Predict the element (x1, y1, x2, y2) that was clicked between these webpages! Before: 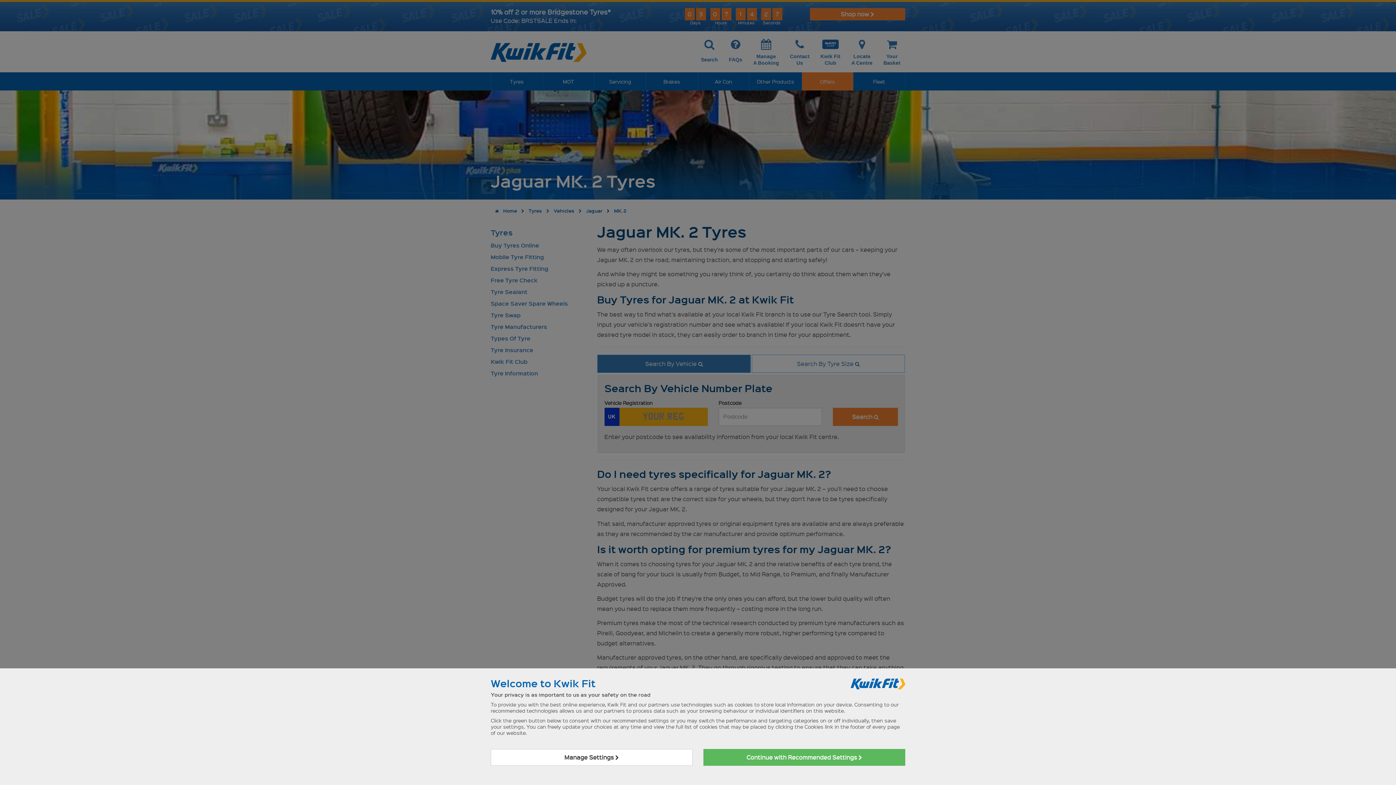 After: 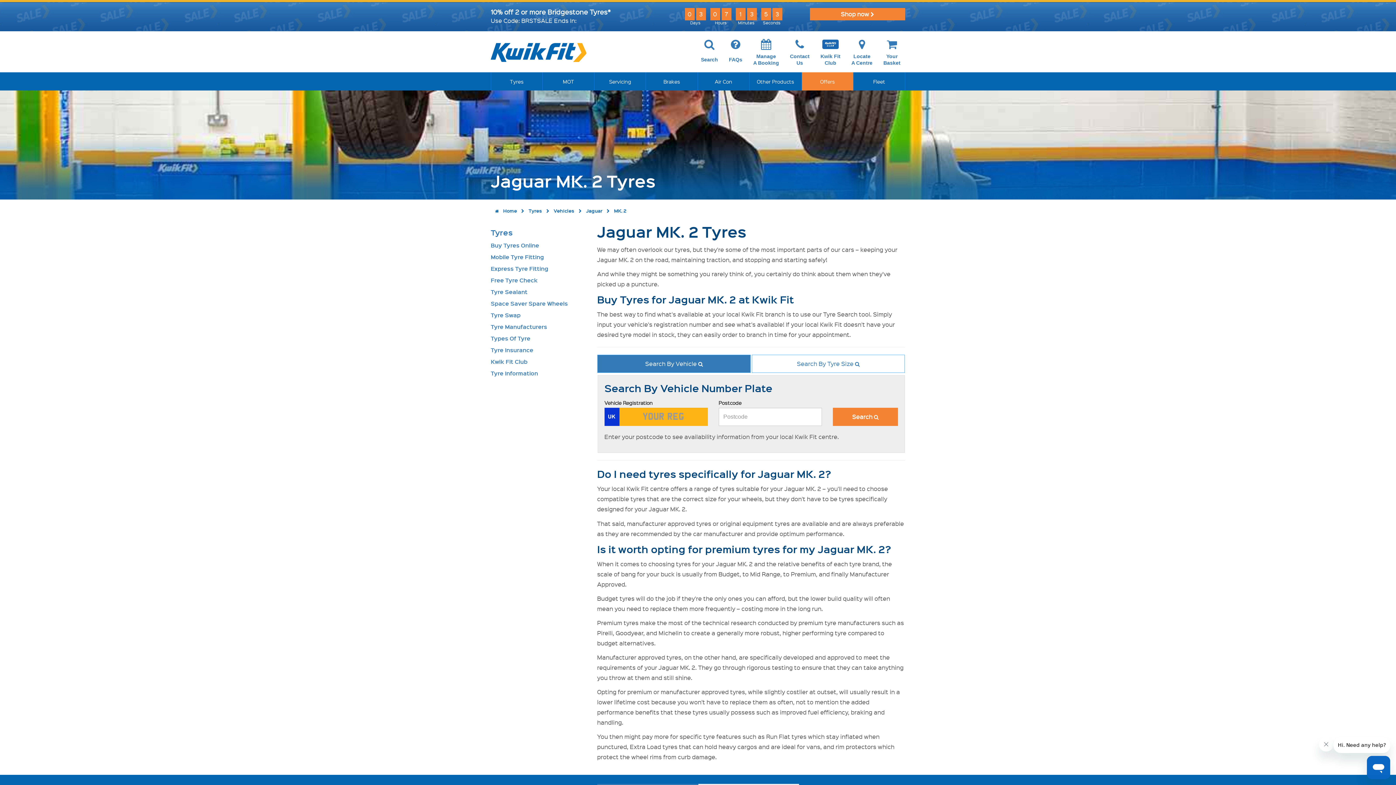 Action: bbox: (703, 749, 905, 766) label: Continue with Recommended Settings 